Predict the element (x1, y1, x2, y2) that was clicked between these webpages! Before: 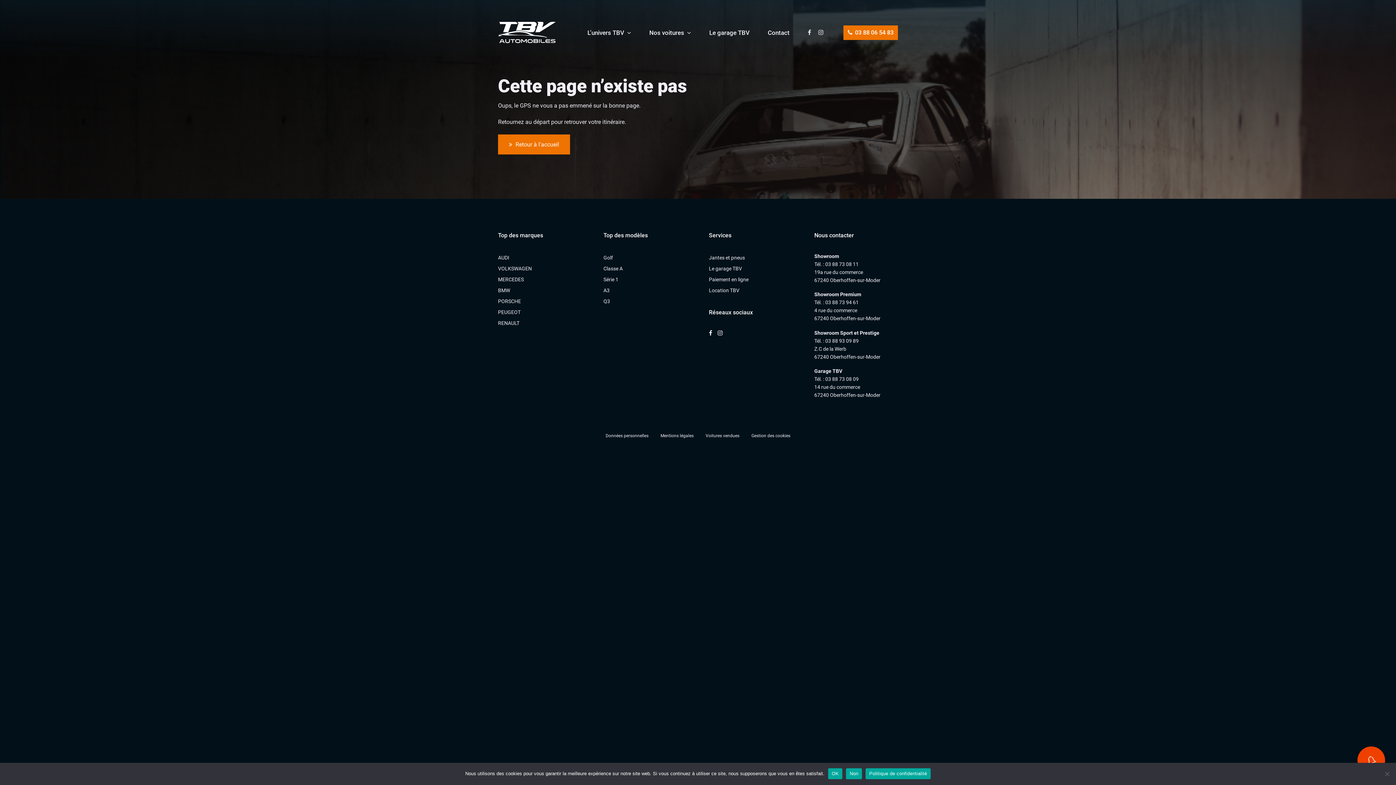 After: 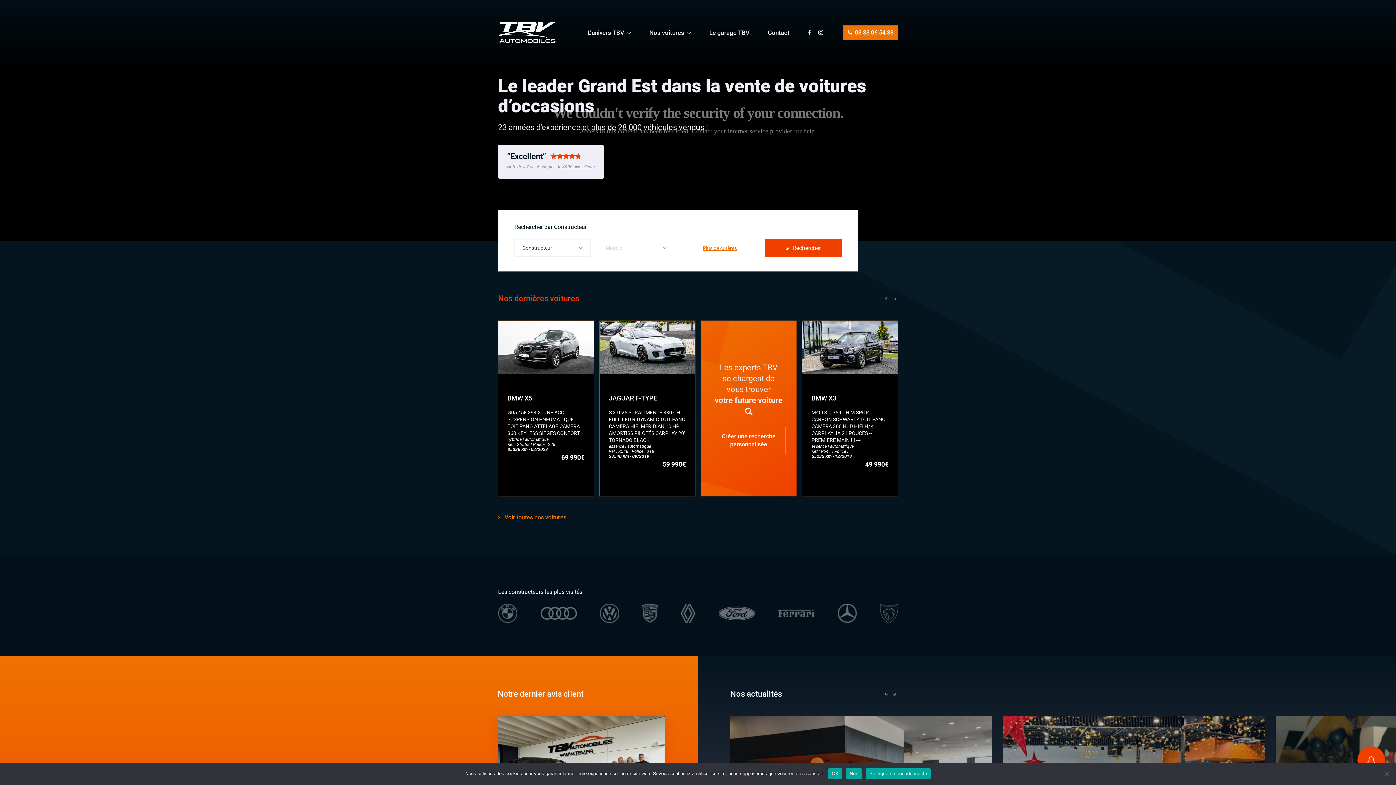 Action: bbox: (498, 21, 555, 43)